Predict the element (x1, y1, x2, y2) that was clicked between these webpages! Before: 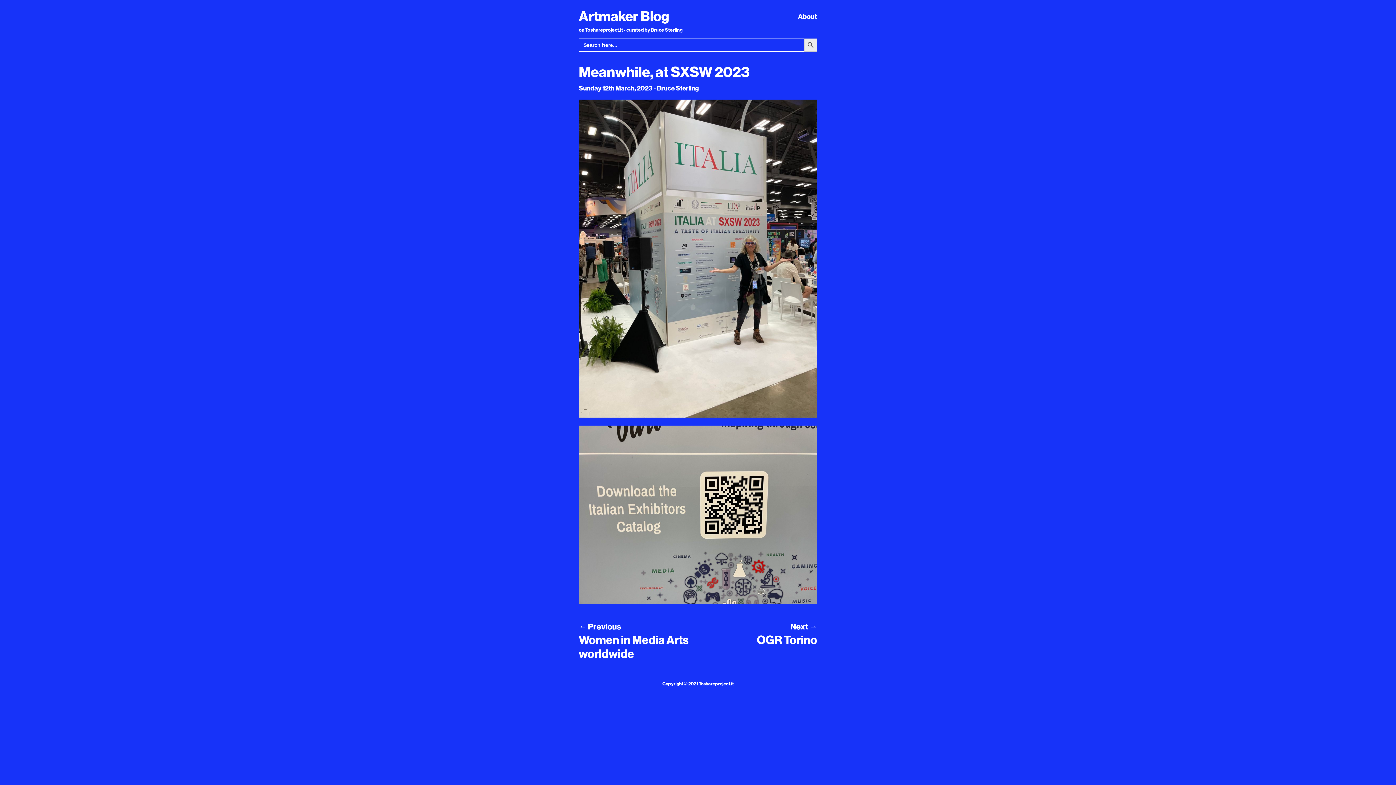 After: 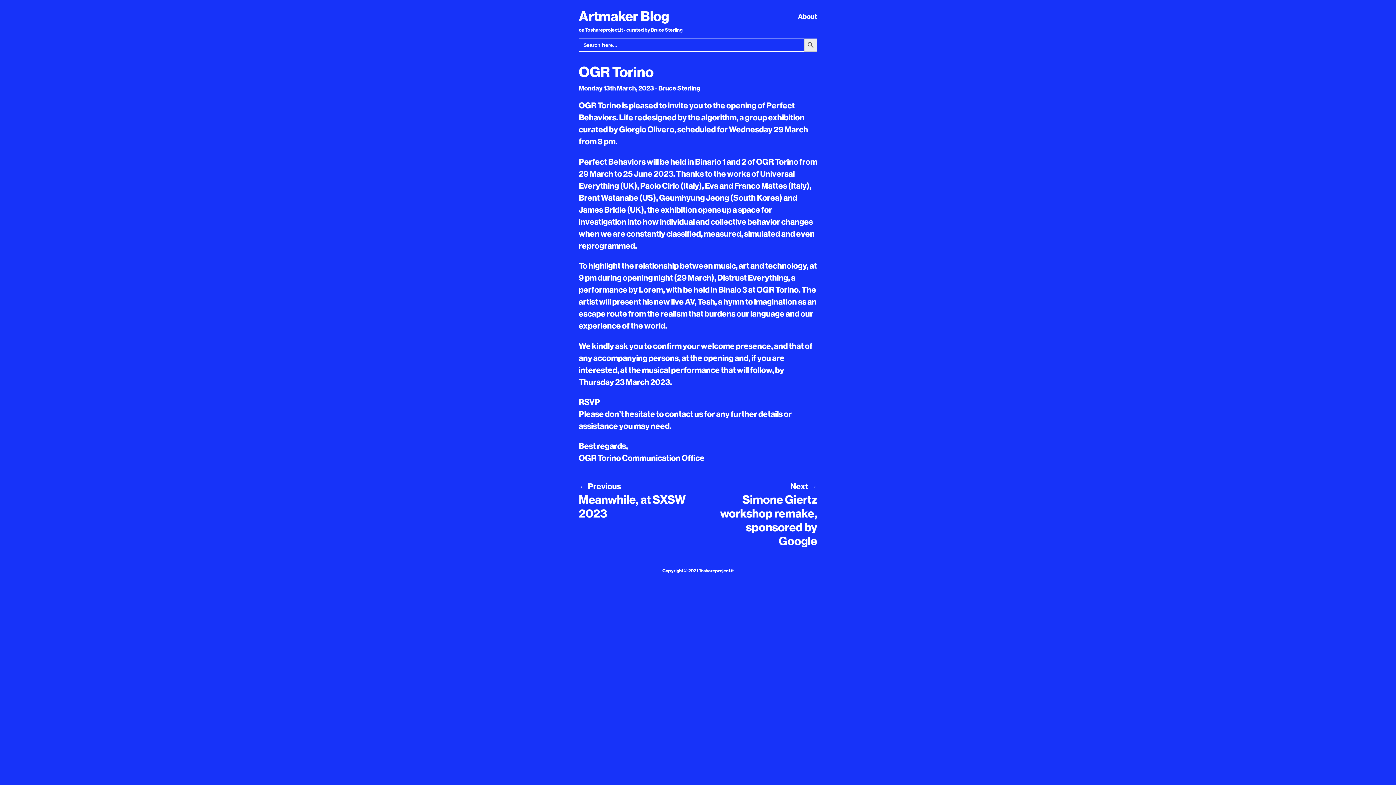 Action: label: OGR Torino bbox: (757, 632, 817, 647)